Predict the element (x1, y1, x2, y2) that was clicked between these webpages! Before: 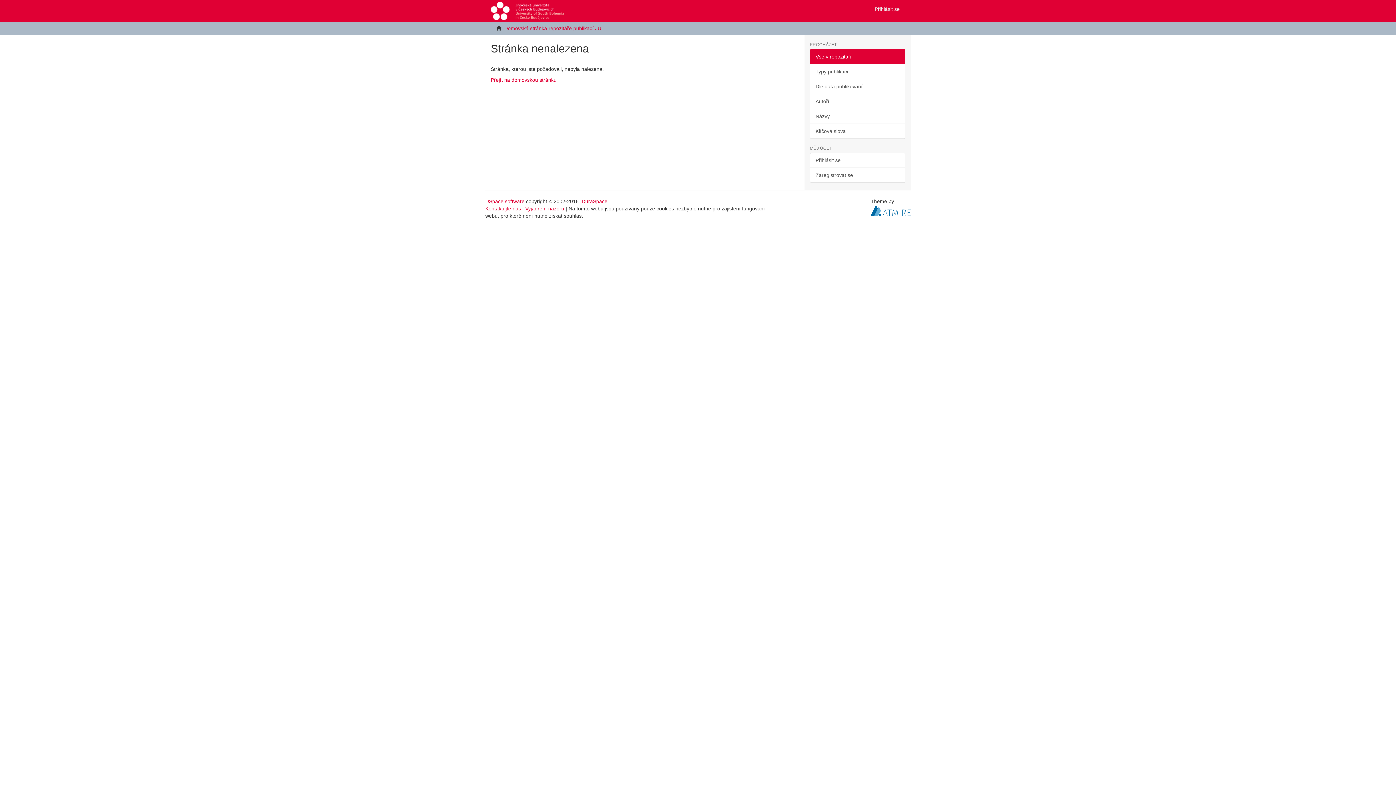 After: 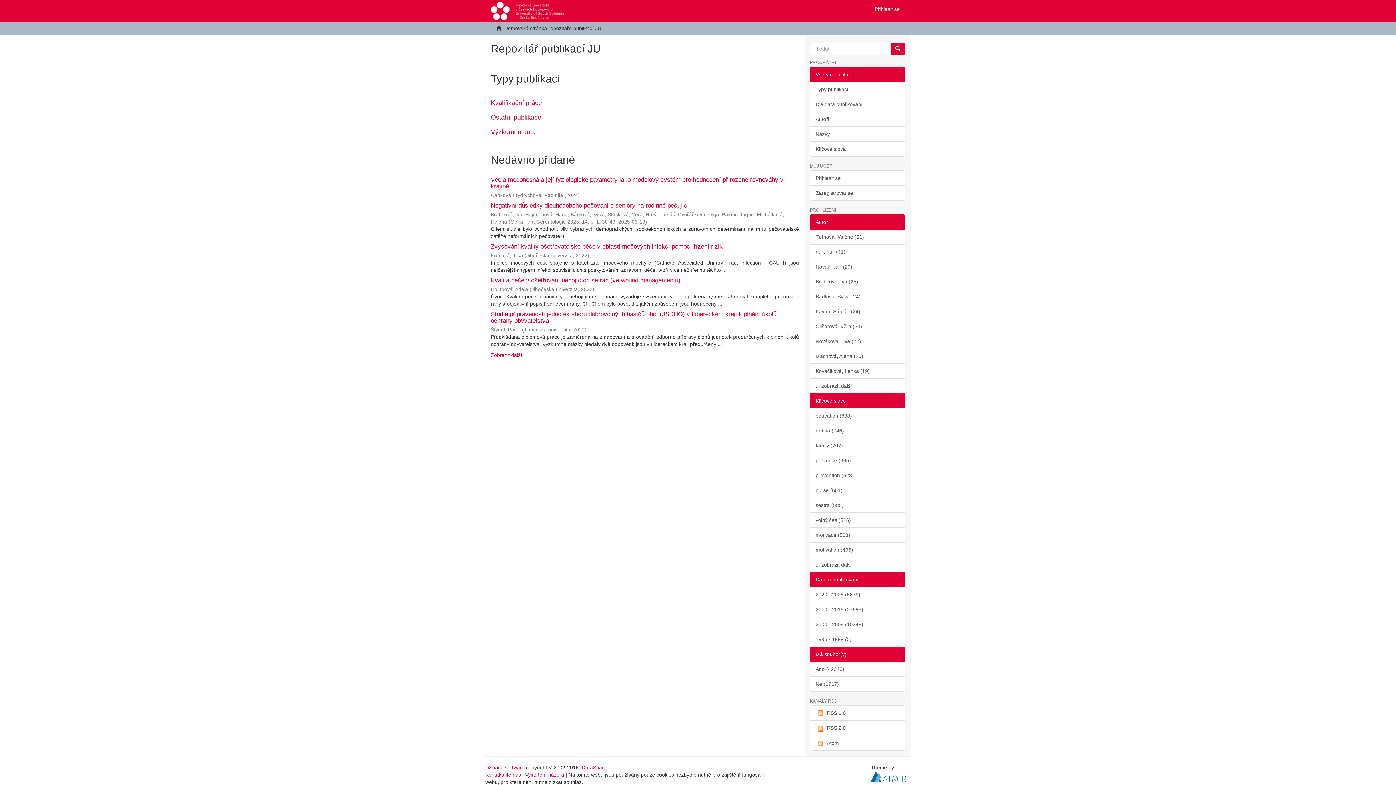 Action: bbox: (485, 0, 569, 18)